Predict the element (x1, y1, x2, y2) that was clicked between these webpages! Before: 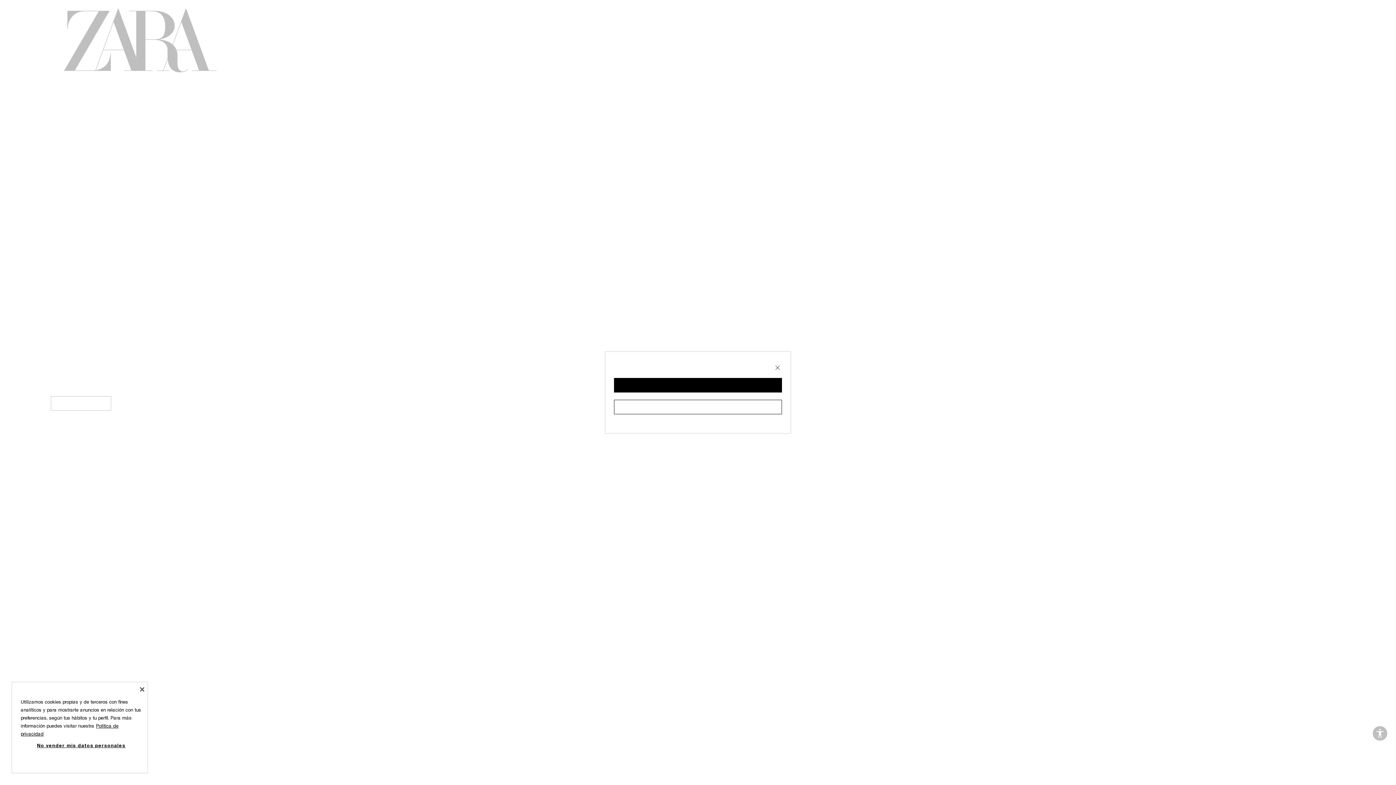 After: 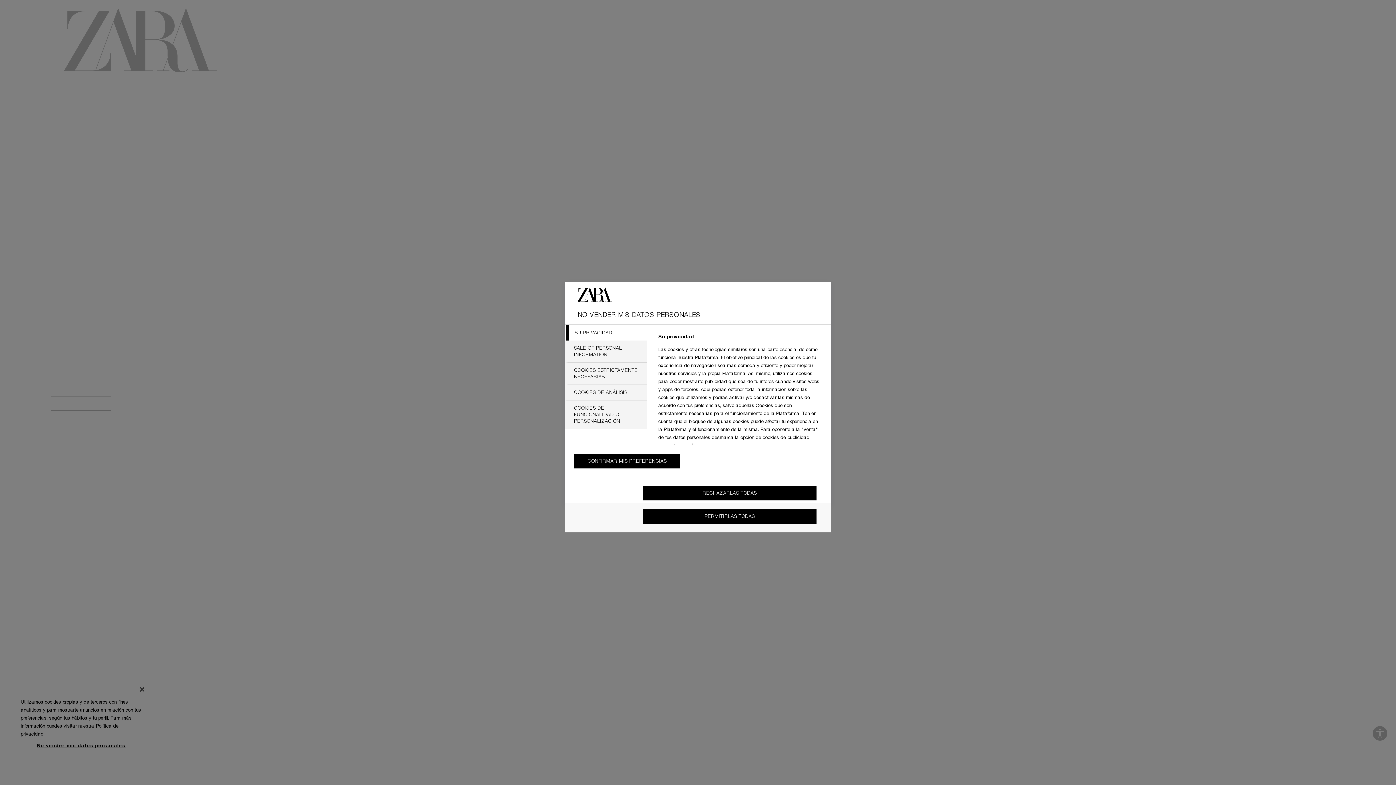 Action: bbox: (29, 738, 132, 753) label: No vender mis datos personales, Abre el cuadro de diálogo del centro de preferencias.